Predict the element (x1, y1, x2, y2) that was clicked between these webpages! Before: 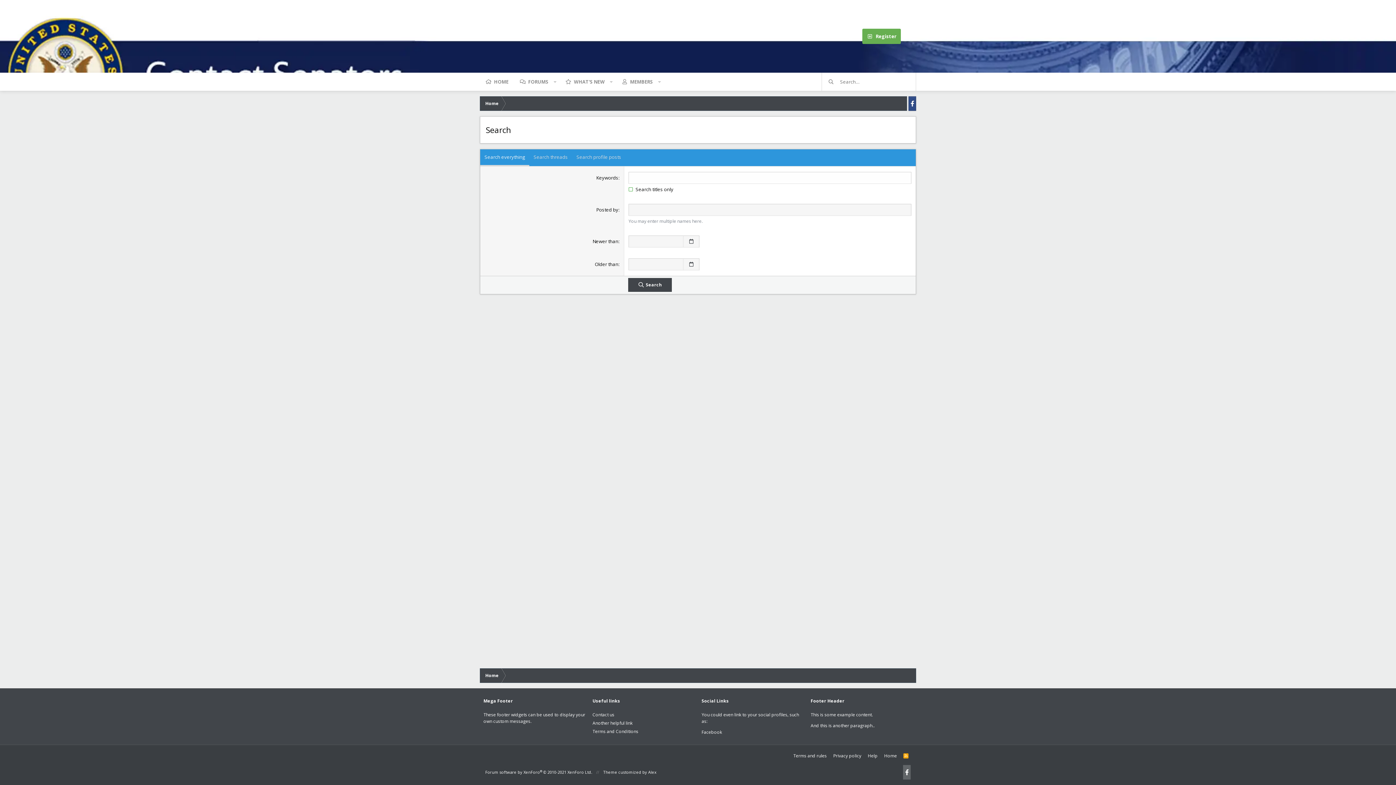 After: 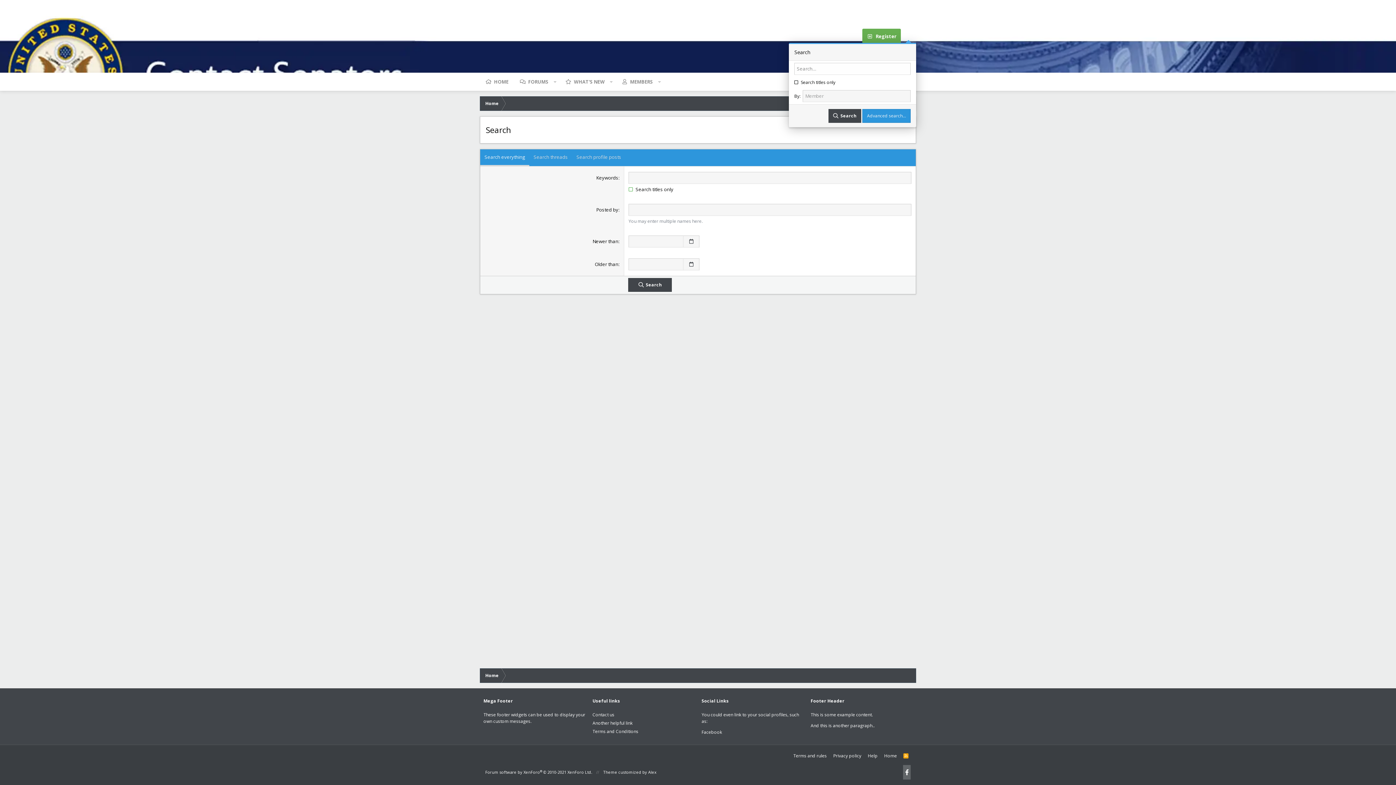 Action: label: Search bbox: (901, 28, 916, 44)